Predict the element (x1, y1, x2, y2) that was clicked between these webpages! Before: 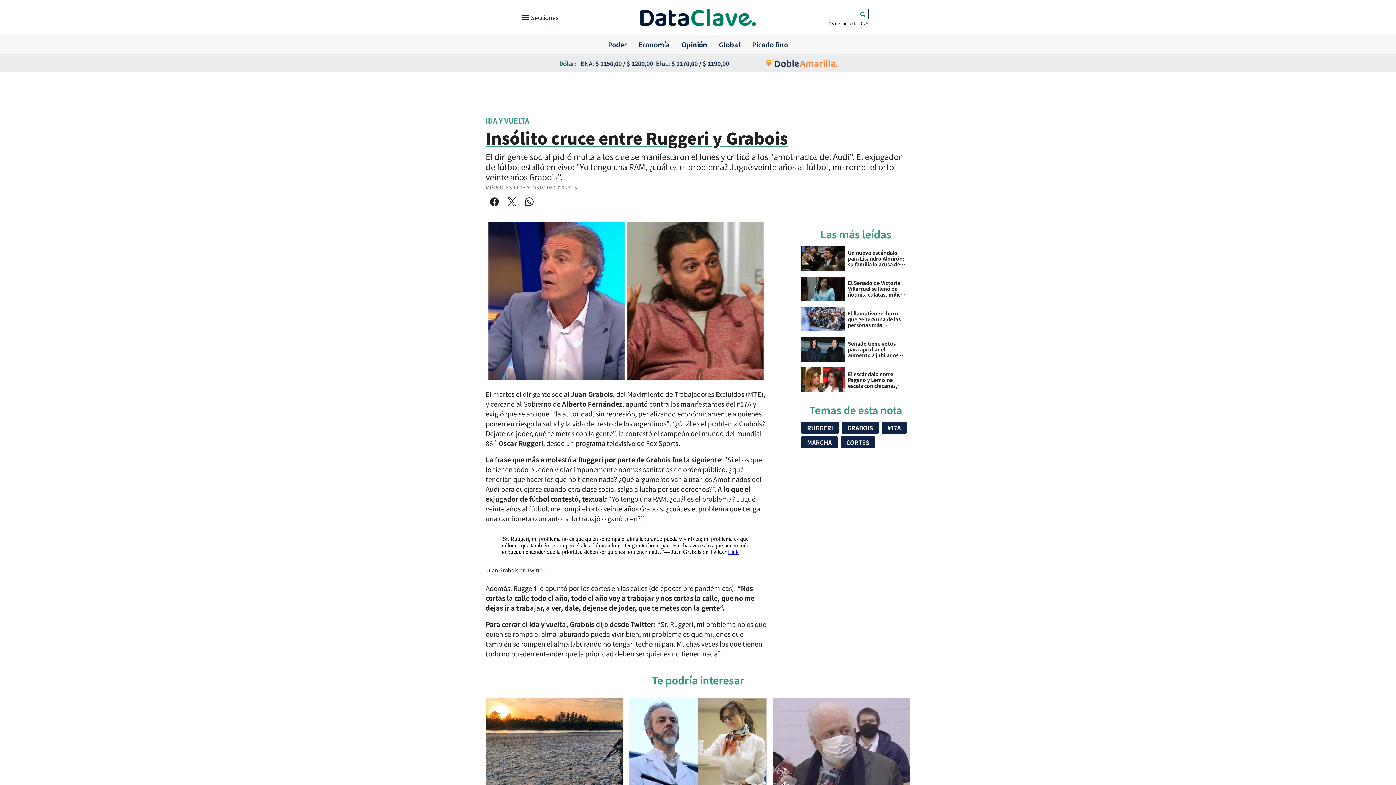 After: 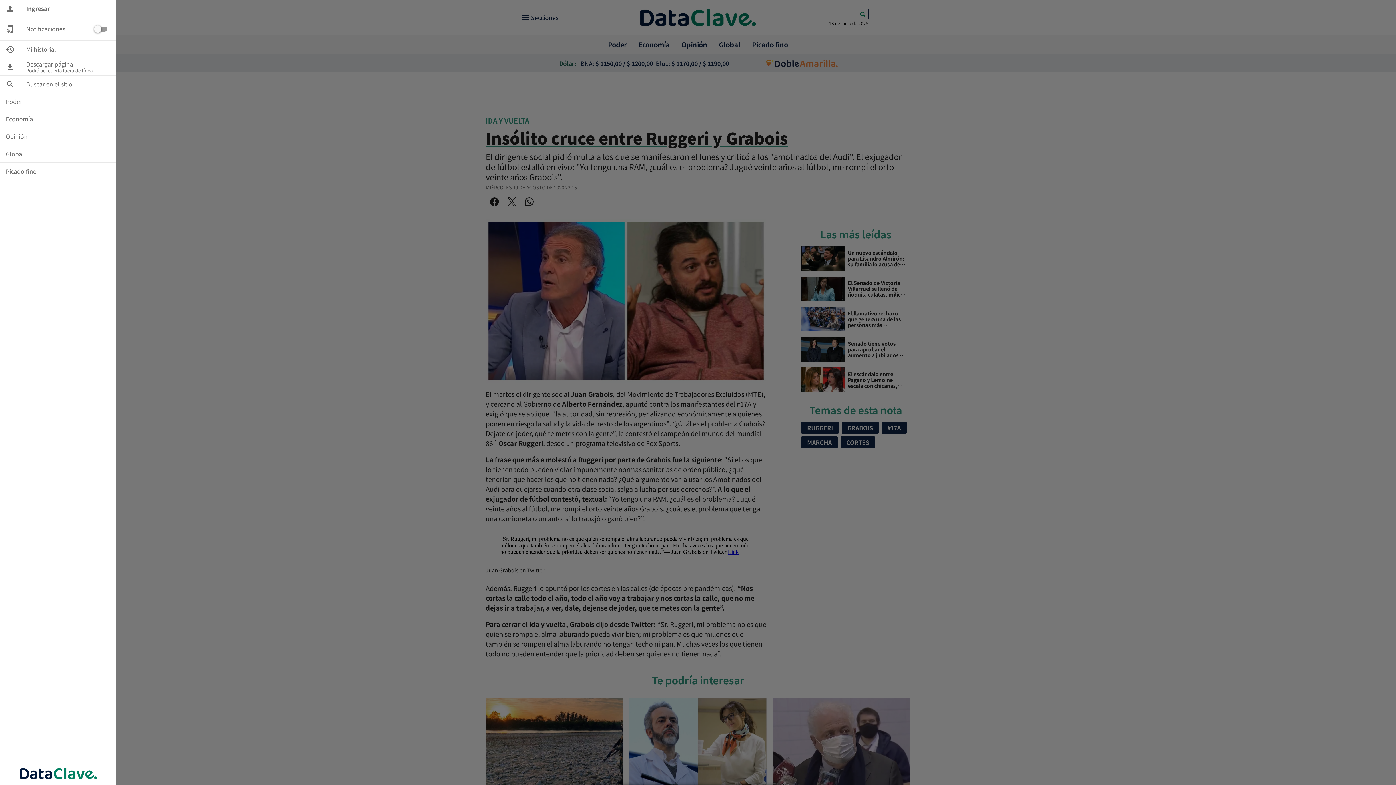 Action: label: Secciones bbox: (517, 9, 561, 25)